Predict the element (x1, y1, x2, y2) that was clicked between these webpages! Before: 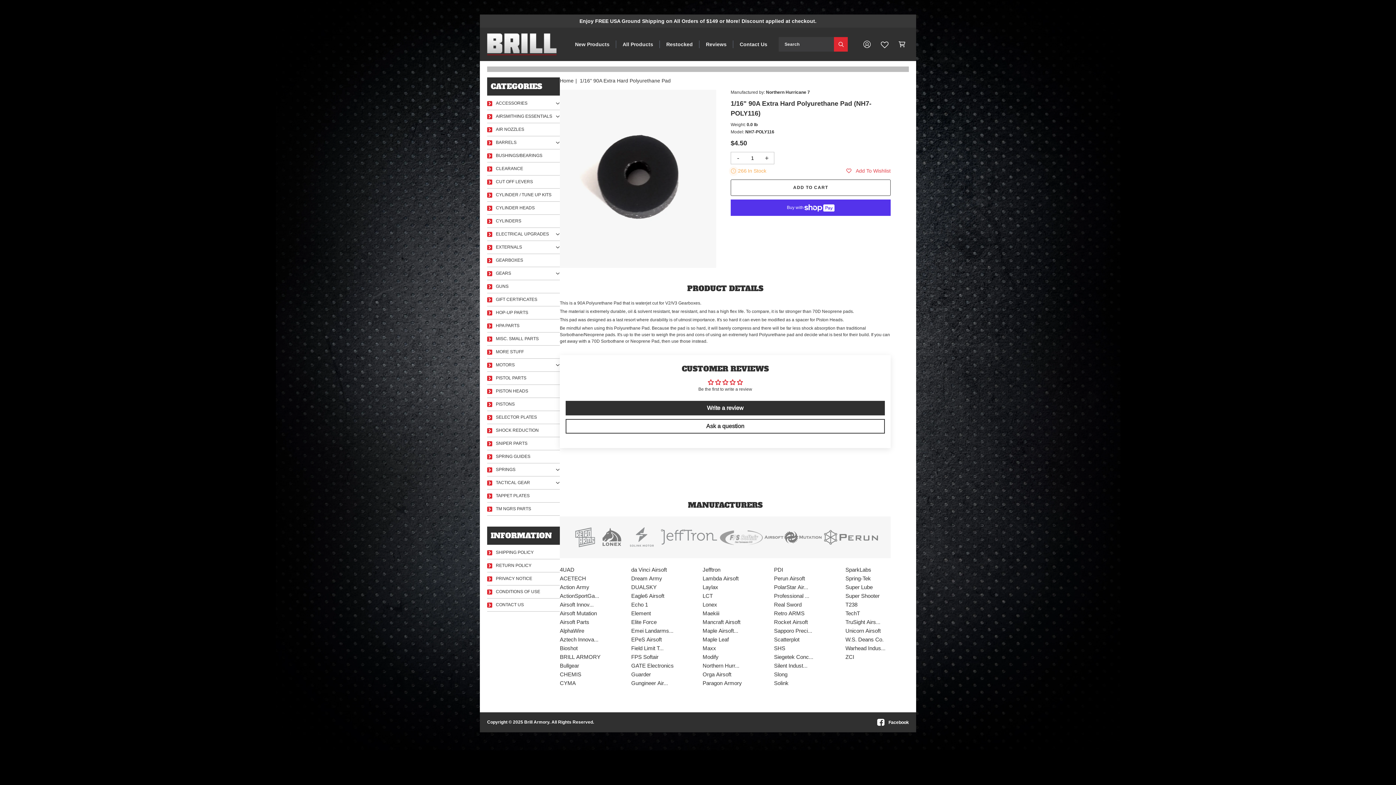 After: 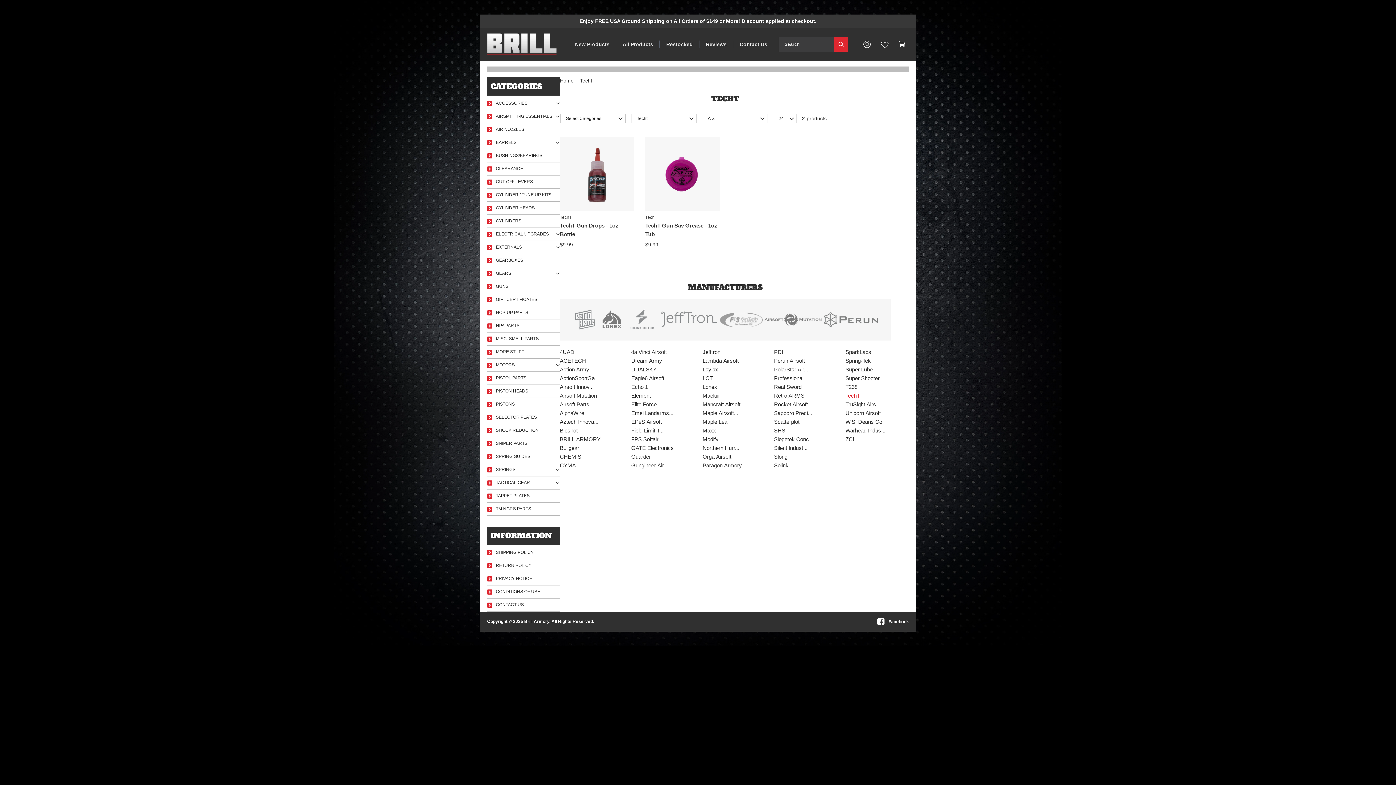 Action: bbox: (845, 596, 890, 605) label: TechT